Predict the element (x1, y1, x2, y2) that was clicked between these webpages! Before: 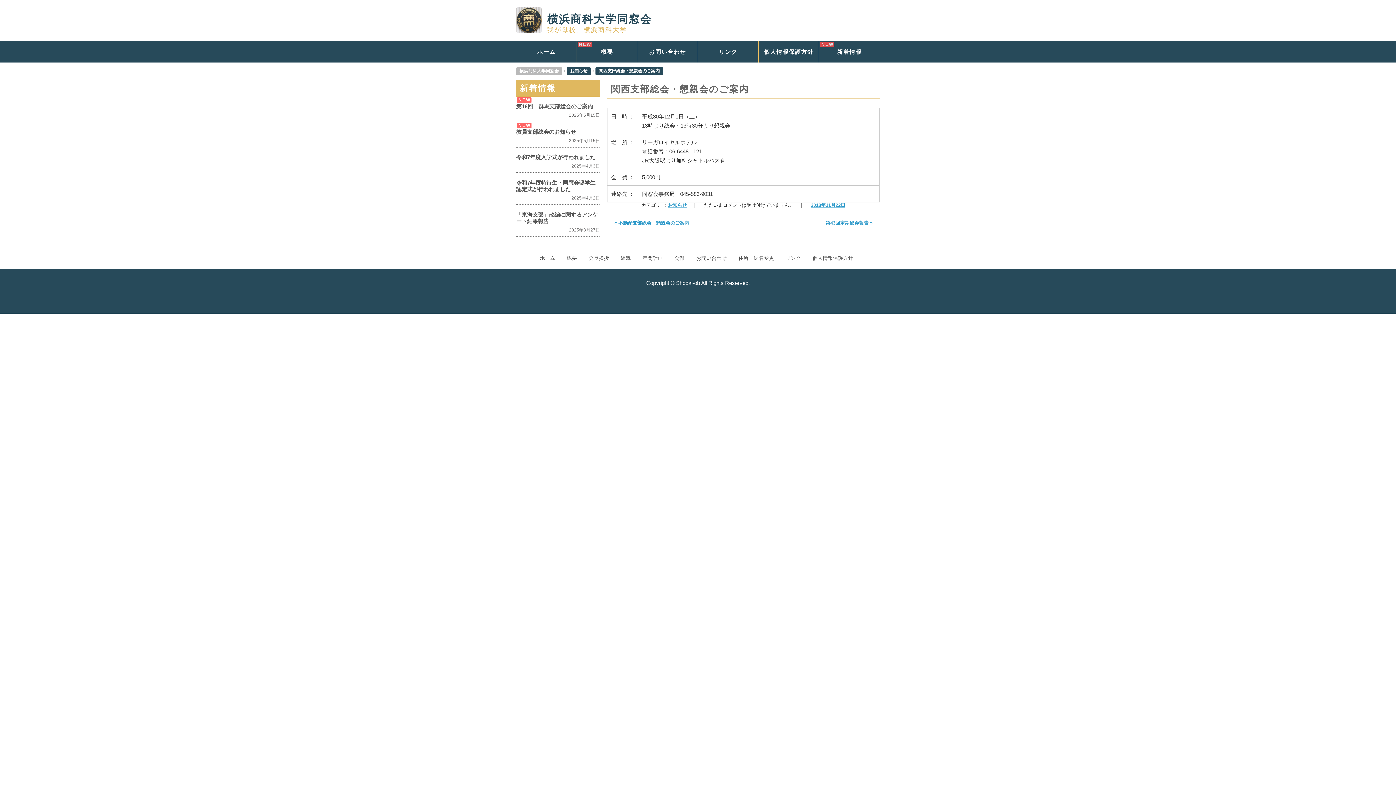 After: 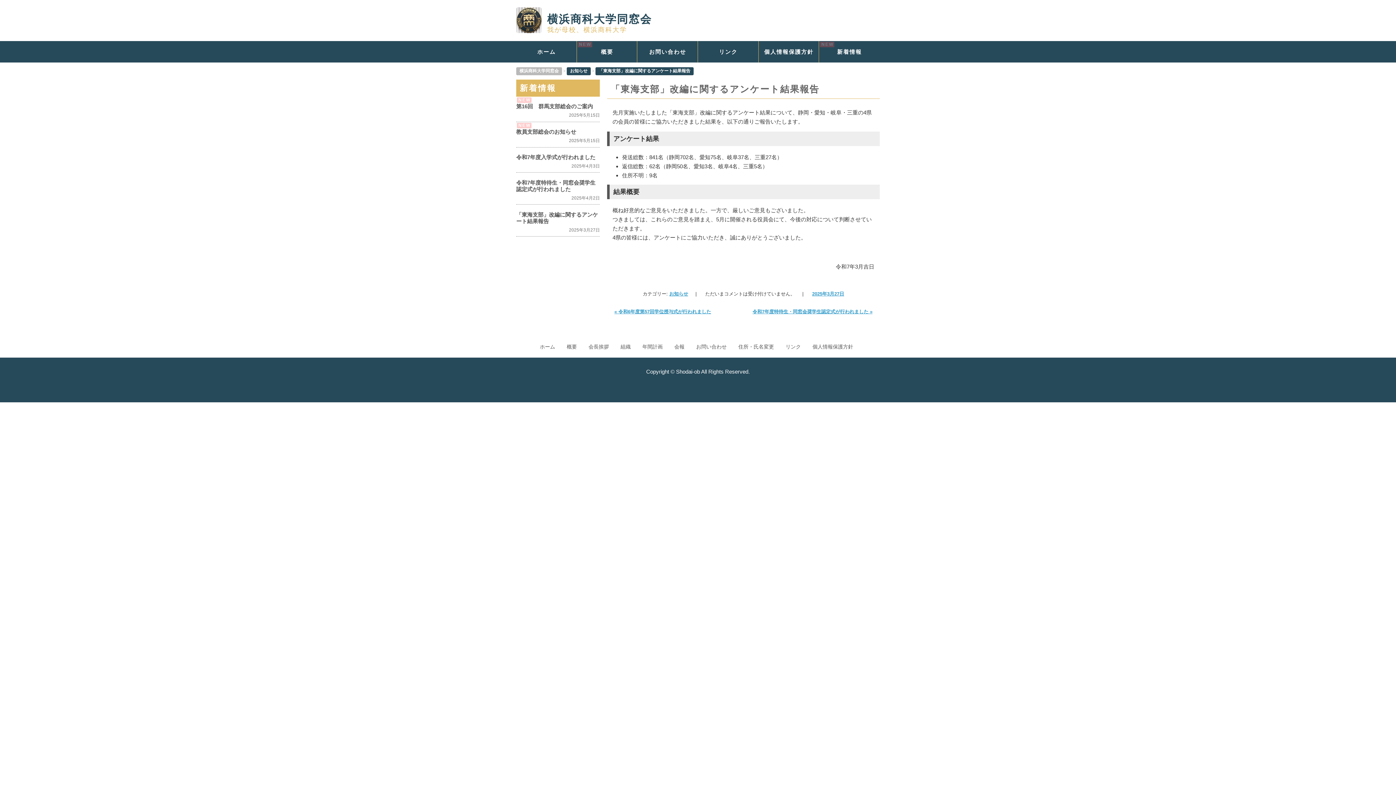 Action: label: 「東海支部」改編に関するアンケート結果報告 bbox: (516, 208, 600, 227)